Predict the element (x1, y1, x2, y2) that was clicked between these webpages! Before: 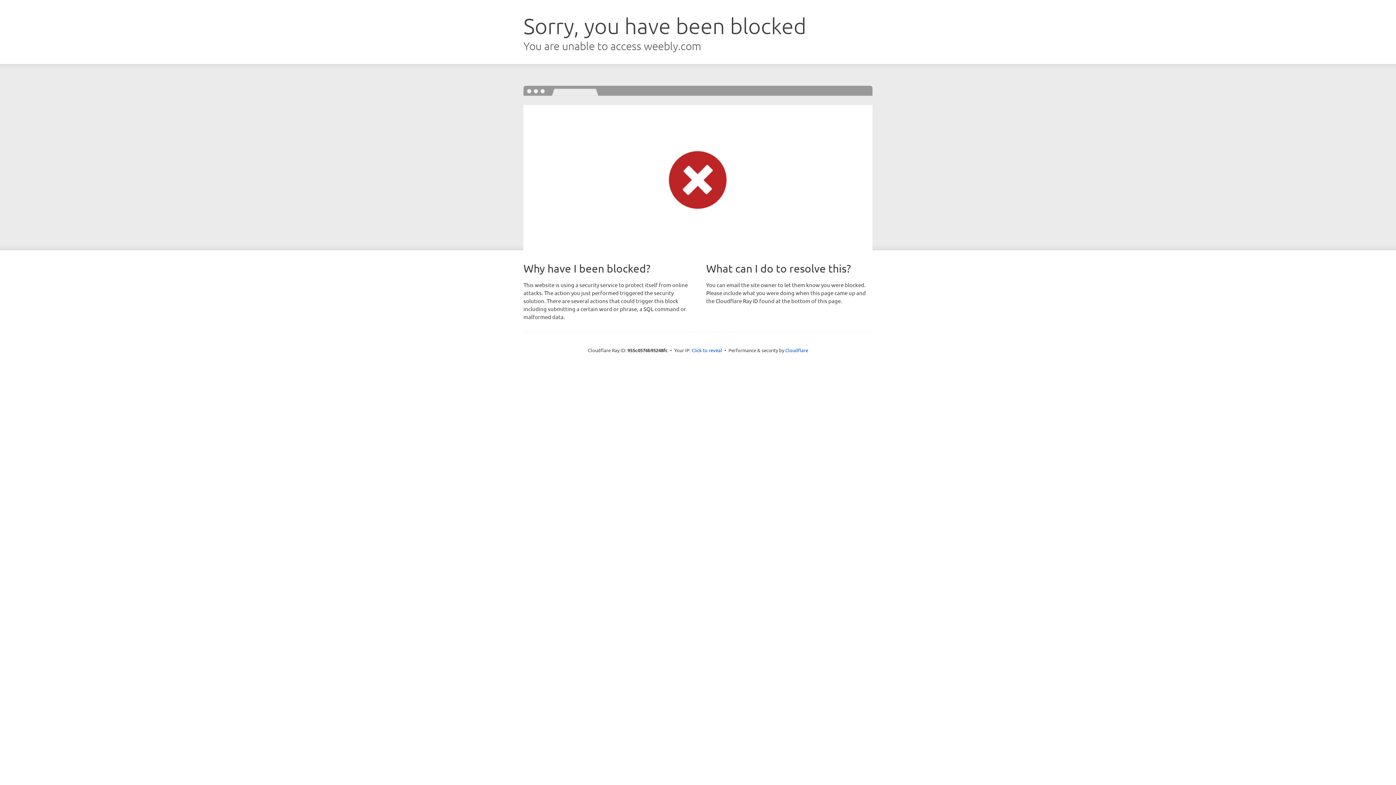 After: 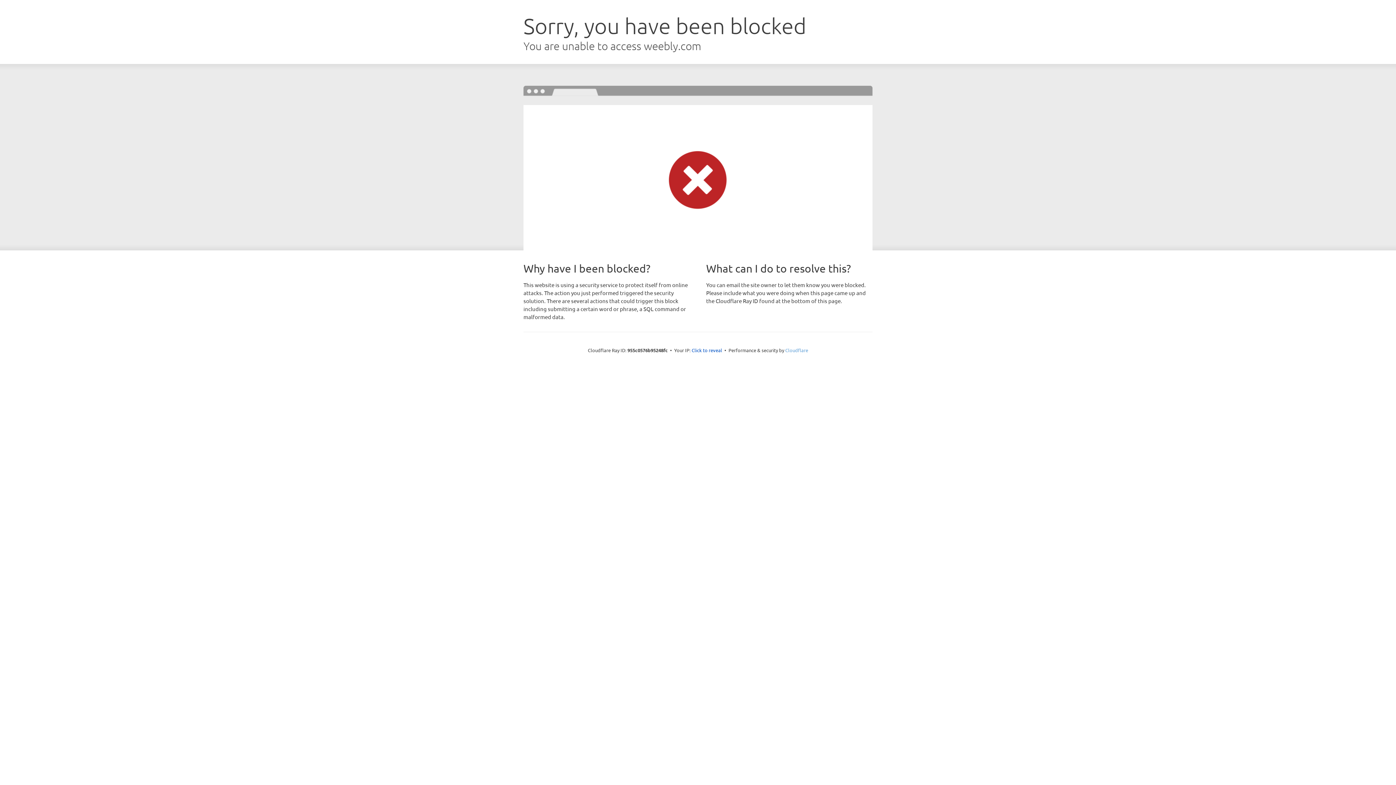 Action: bbox: (785, 347, 808, 353) label: Cloudflare